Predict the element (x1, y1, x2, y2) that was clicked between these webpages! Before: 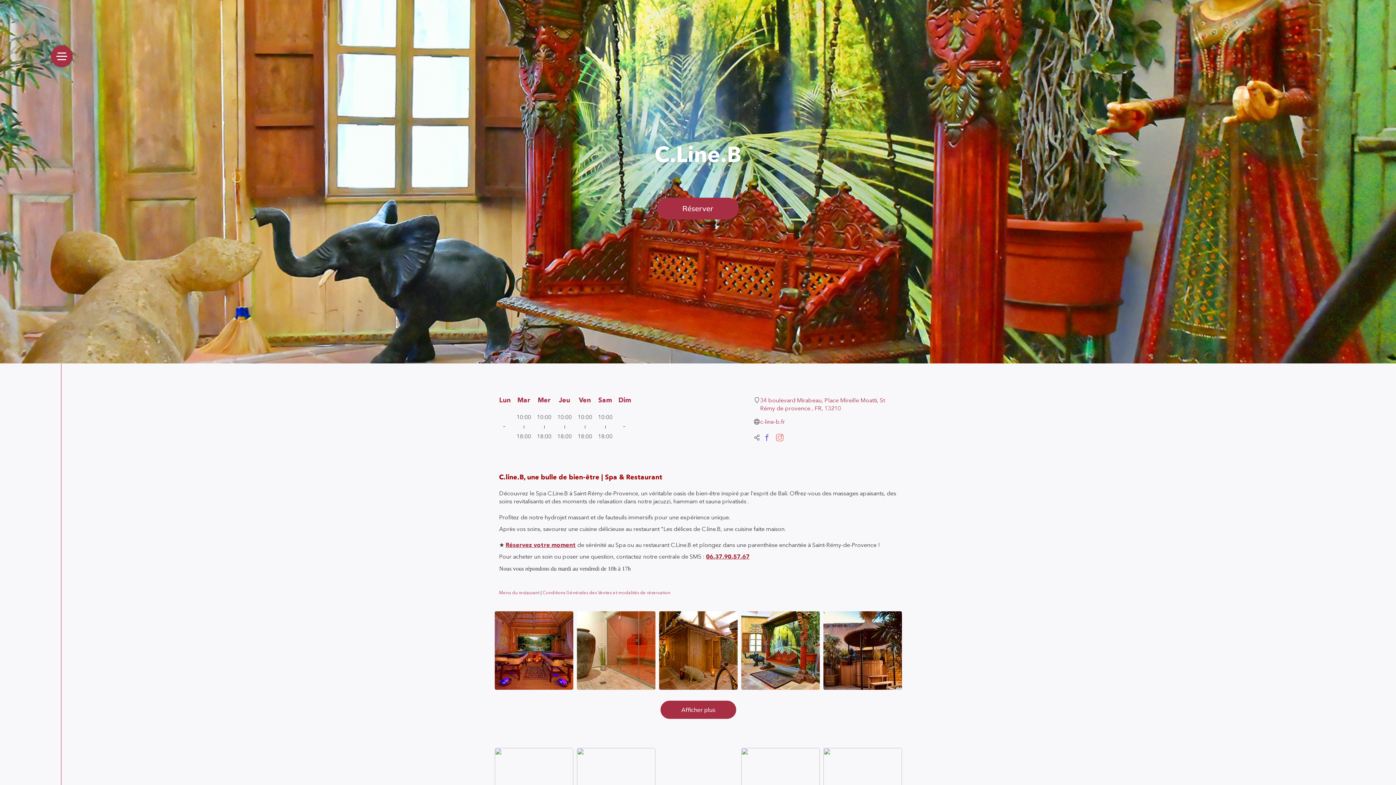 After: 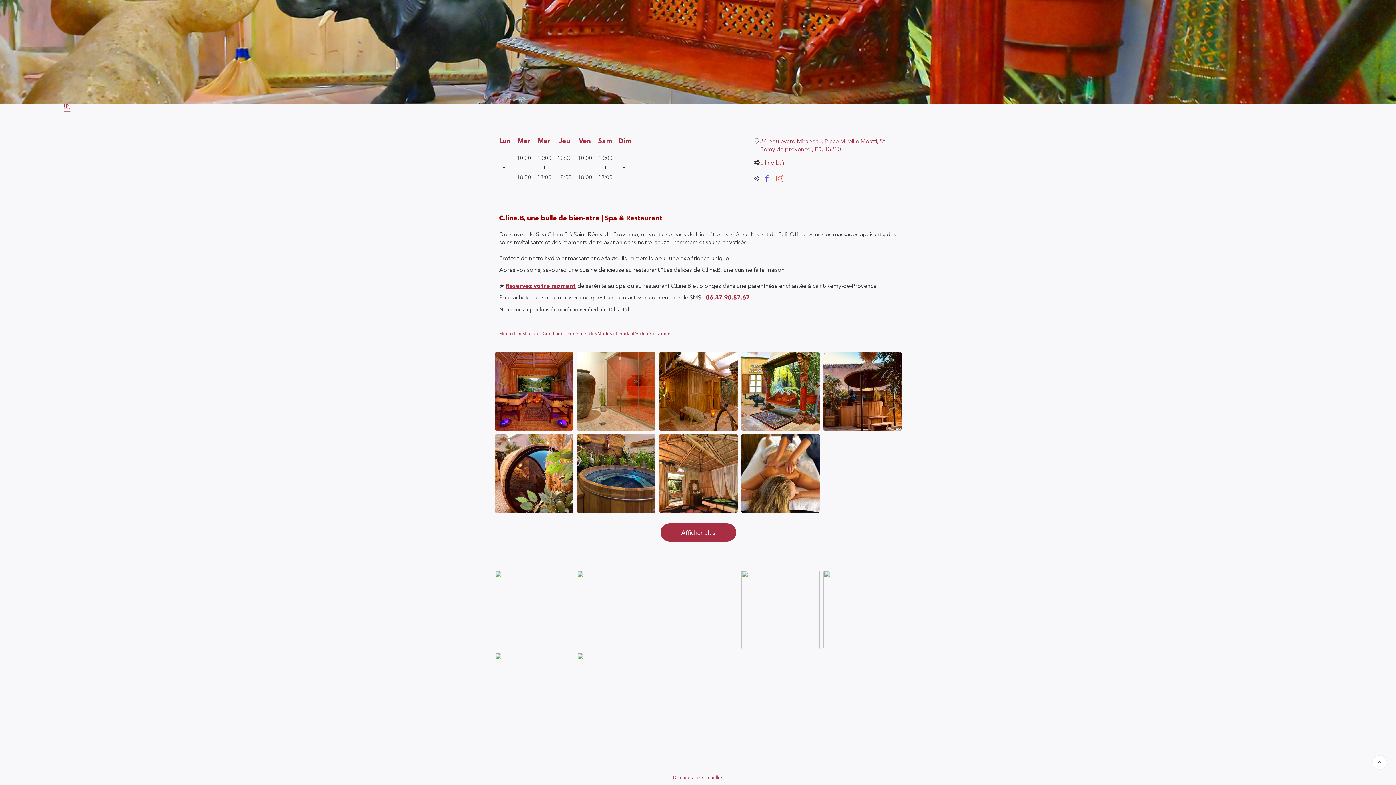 Action: bbox: (660, 701, 736, 719) label: Afficher plus